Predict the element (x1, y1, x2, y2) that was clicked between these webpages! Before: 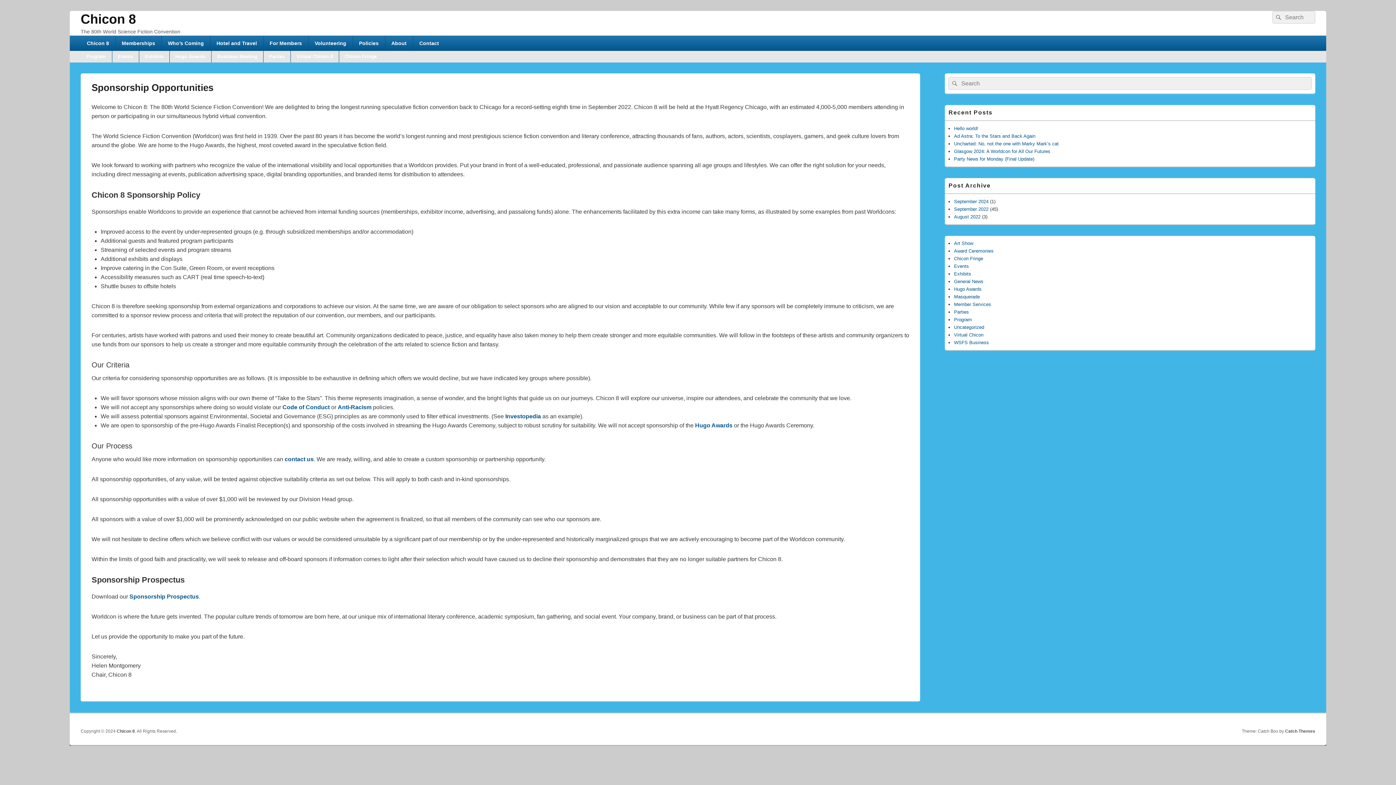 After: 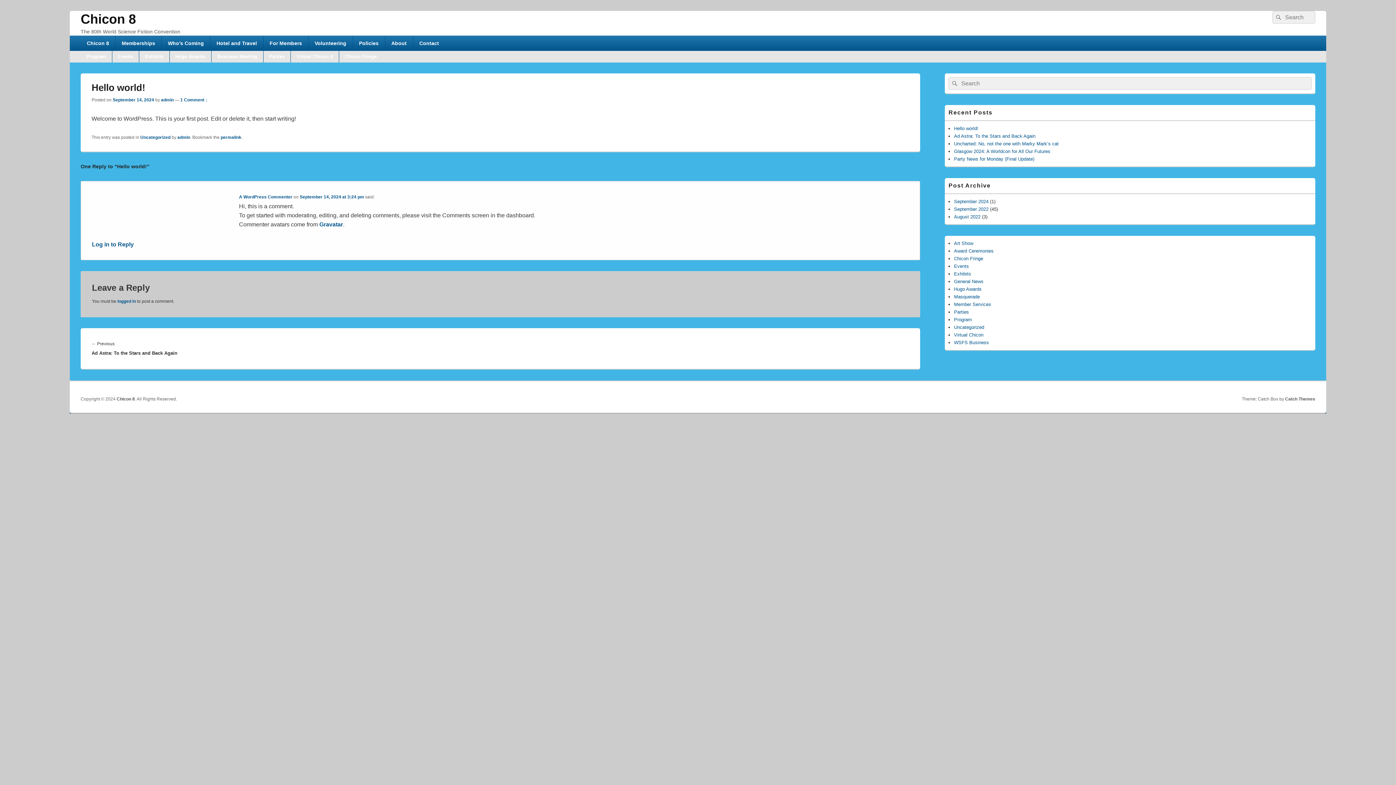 Action: label: Hello world! bbox: (954, 125, 978, 131)